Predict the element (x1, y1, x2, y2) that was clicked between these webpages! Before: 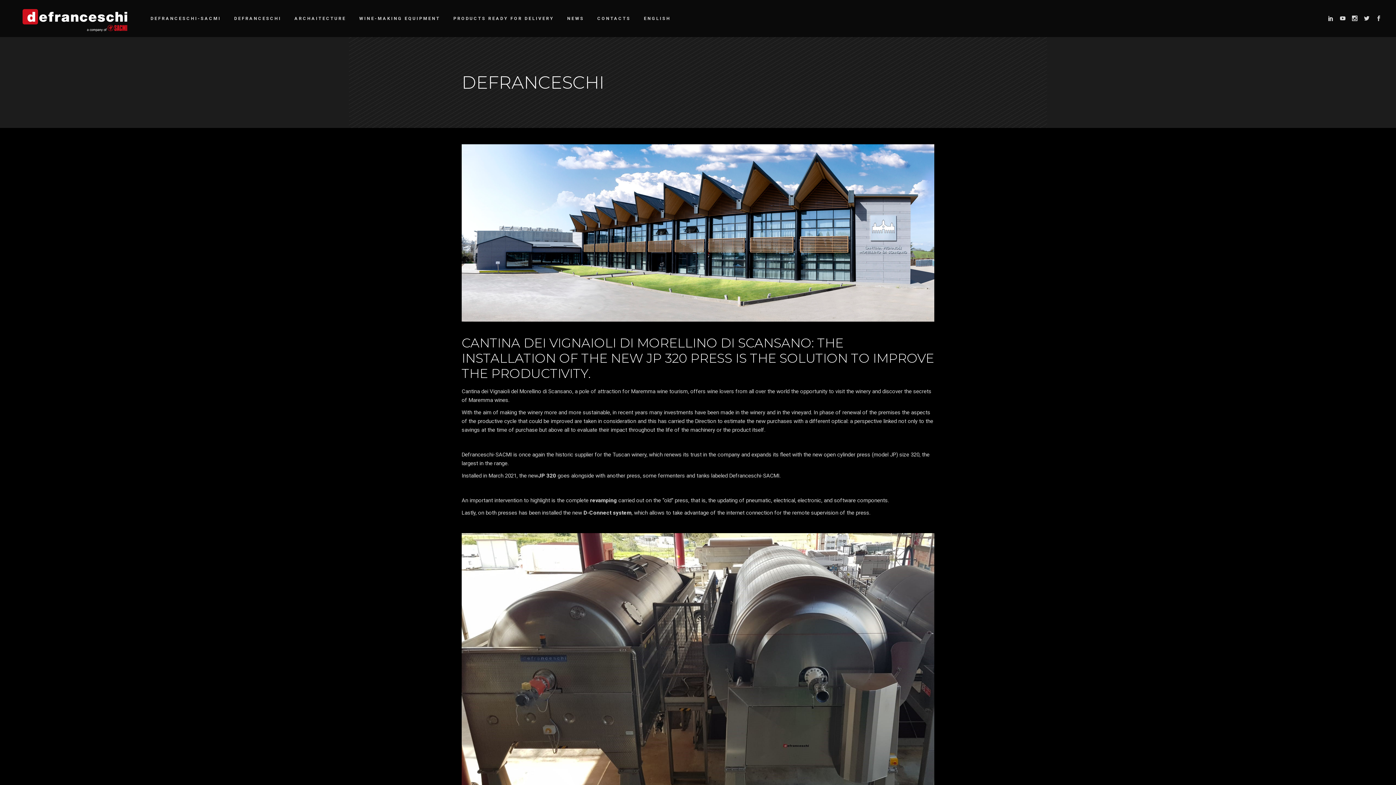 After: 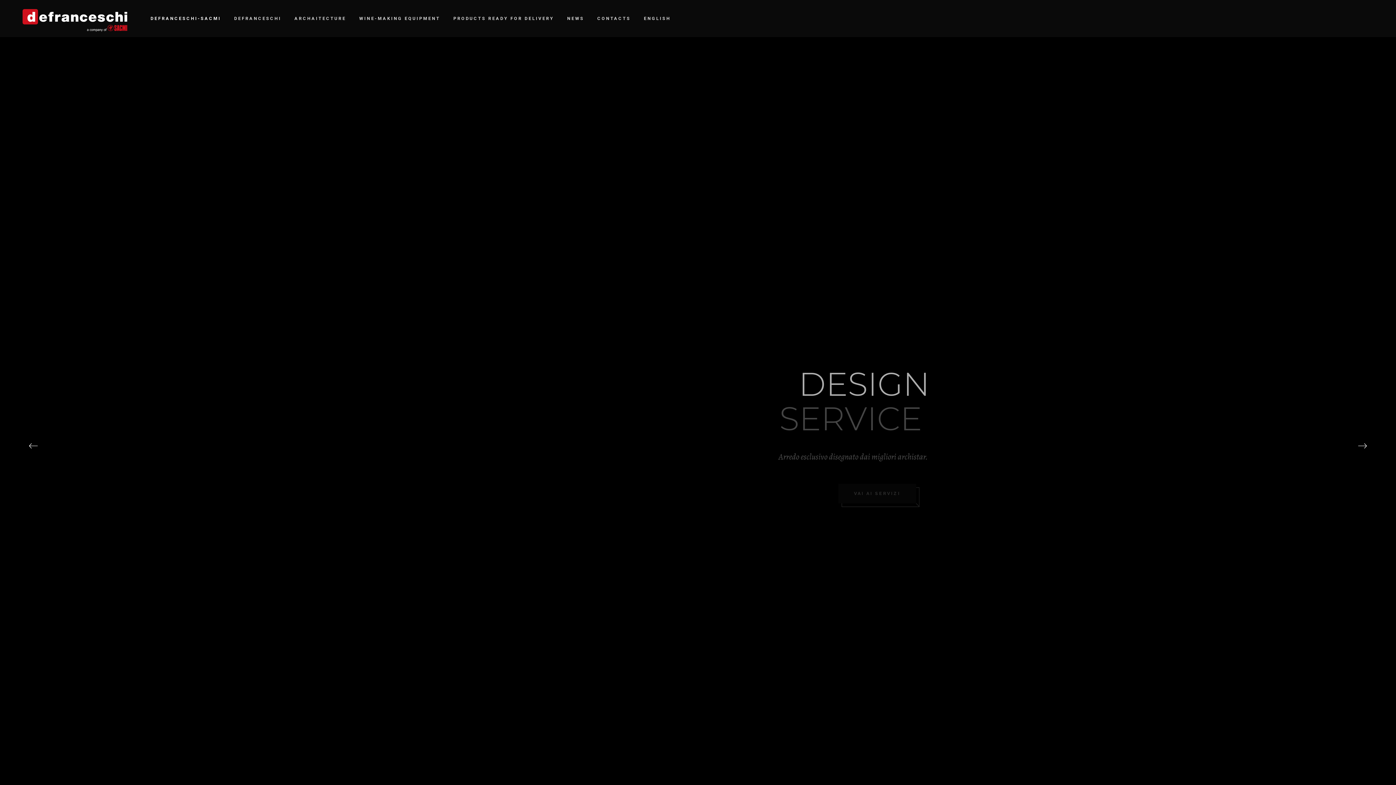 Action: bbox: (14, 0, 135, 37)